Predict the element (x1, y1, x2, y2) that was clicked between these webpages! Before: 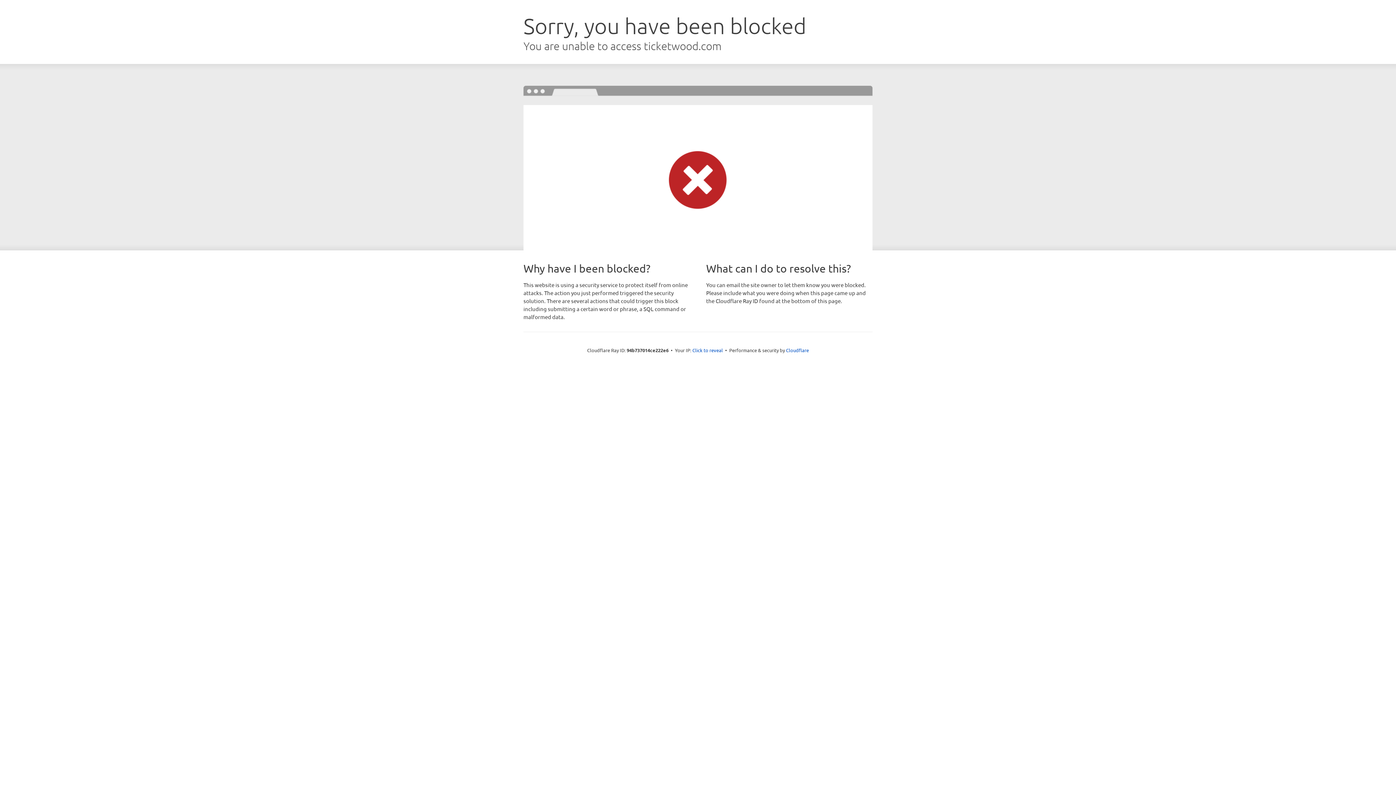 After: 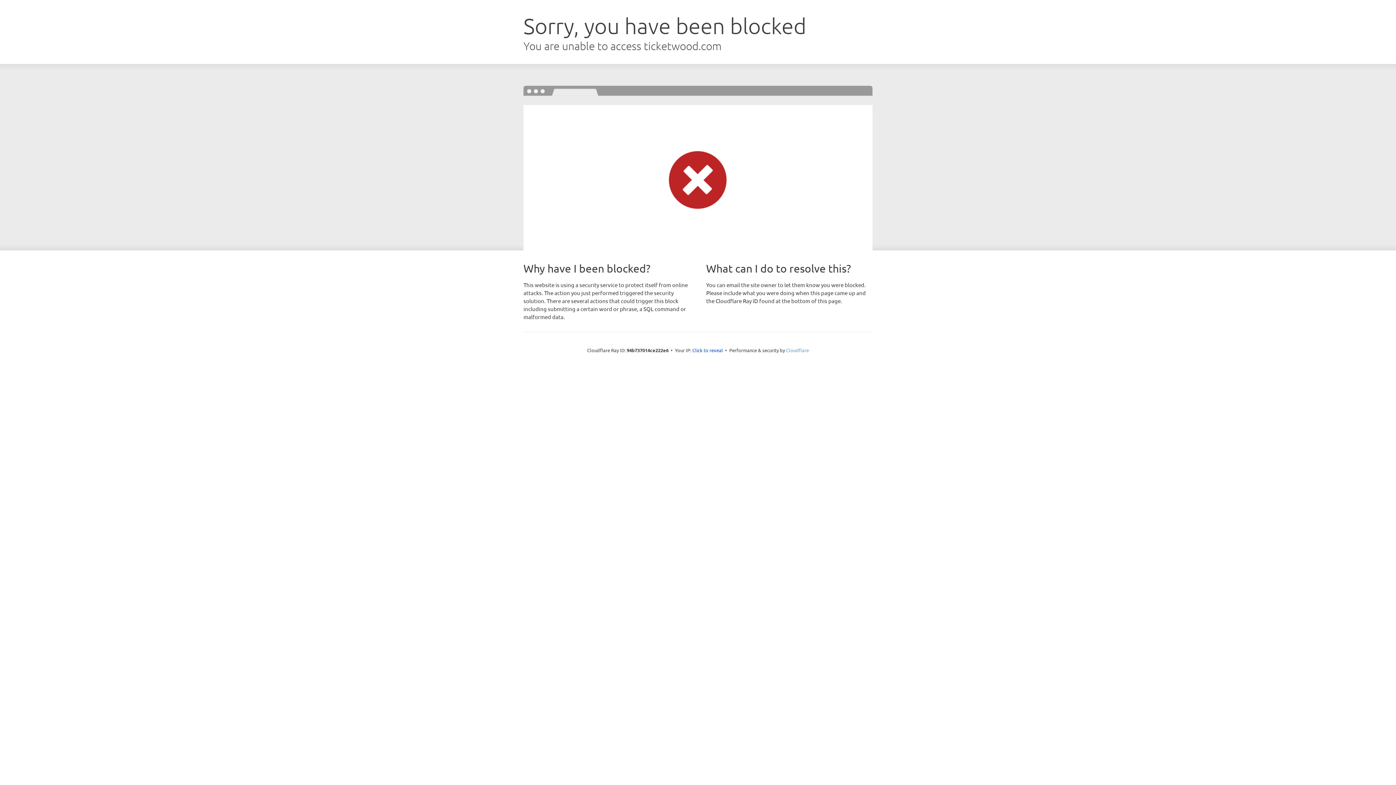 Action: bbox: (786, 347, 809, 353) label: Cloudflare